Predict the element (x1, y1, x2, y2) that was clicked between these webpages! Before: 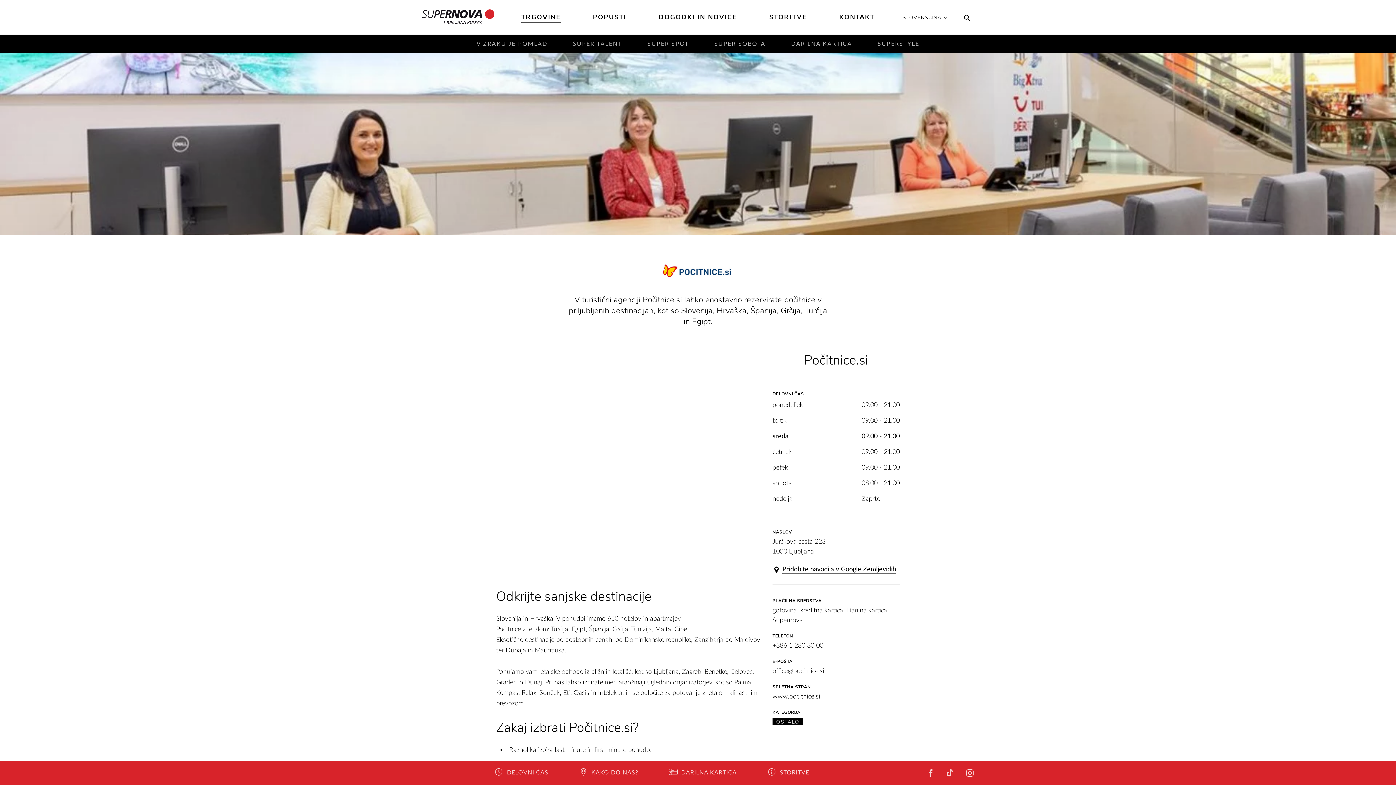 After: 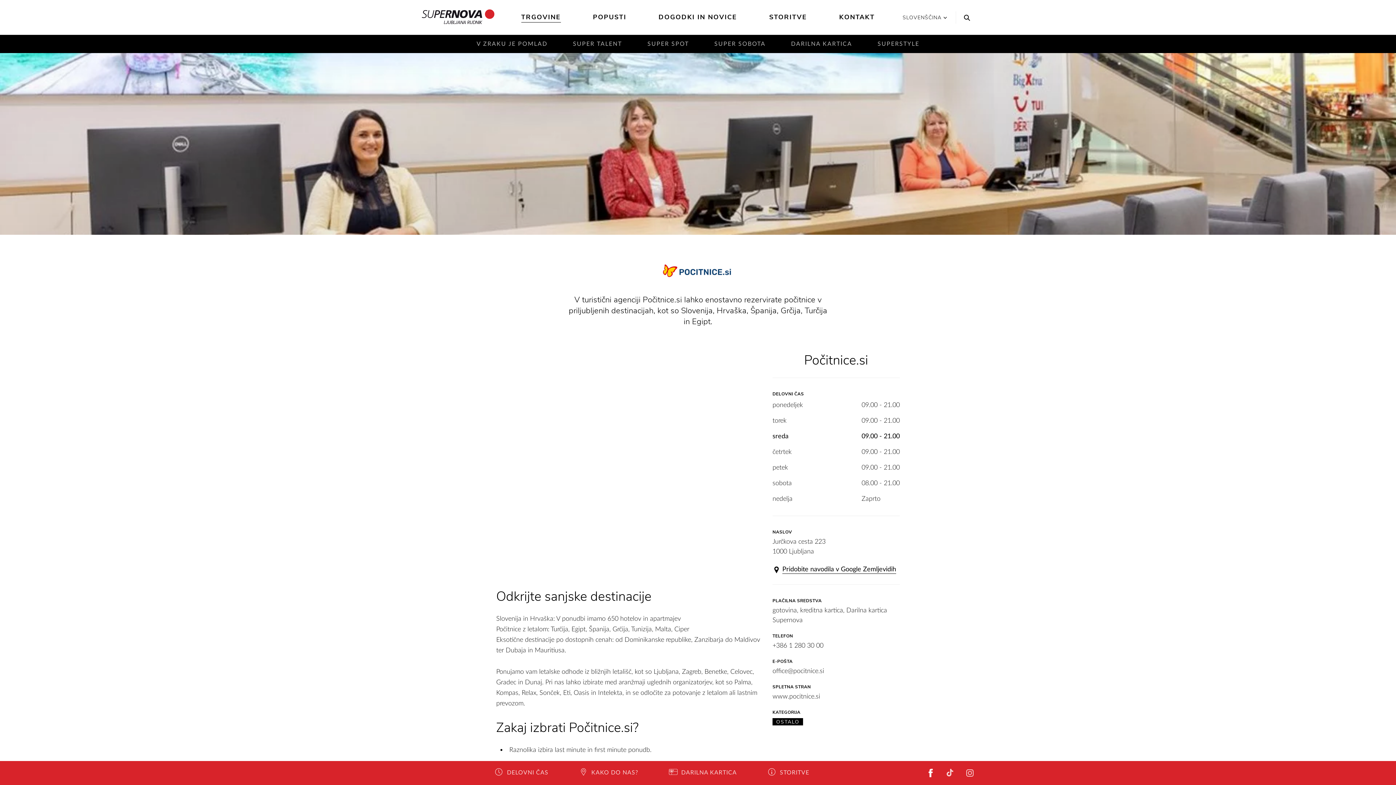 Action: label: FACEBOOK bbox: (915, 770, 935, 776)